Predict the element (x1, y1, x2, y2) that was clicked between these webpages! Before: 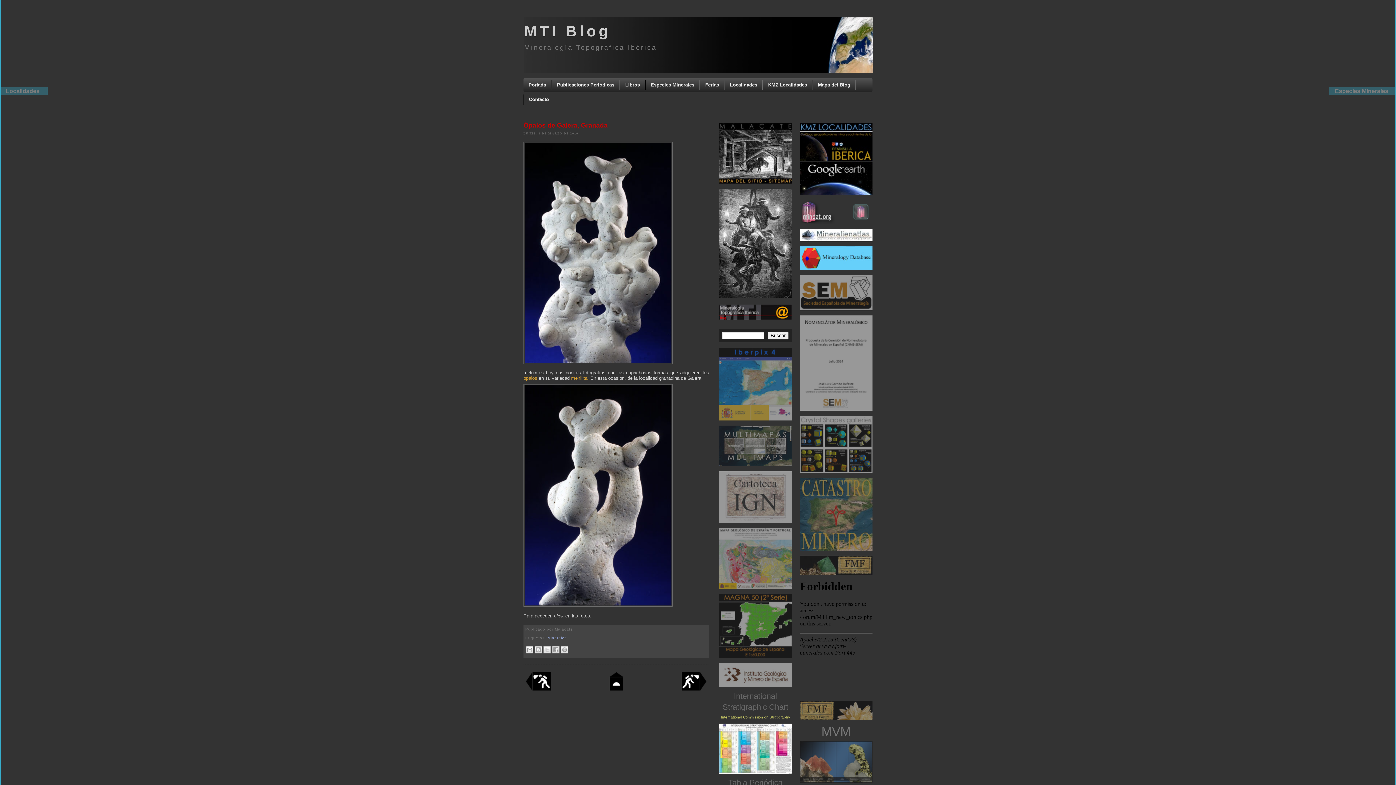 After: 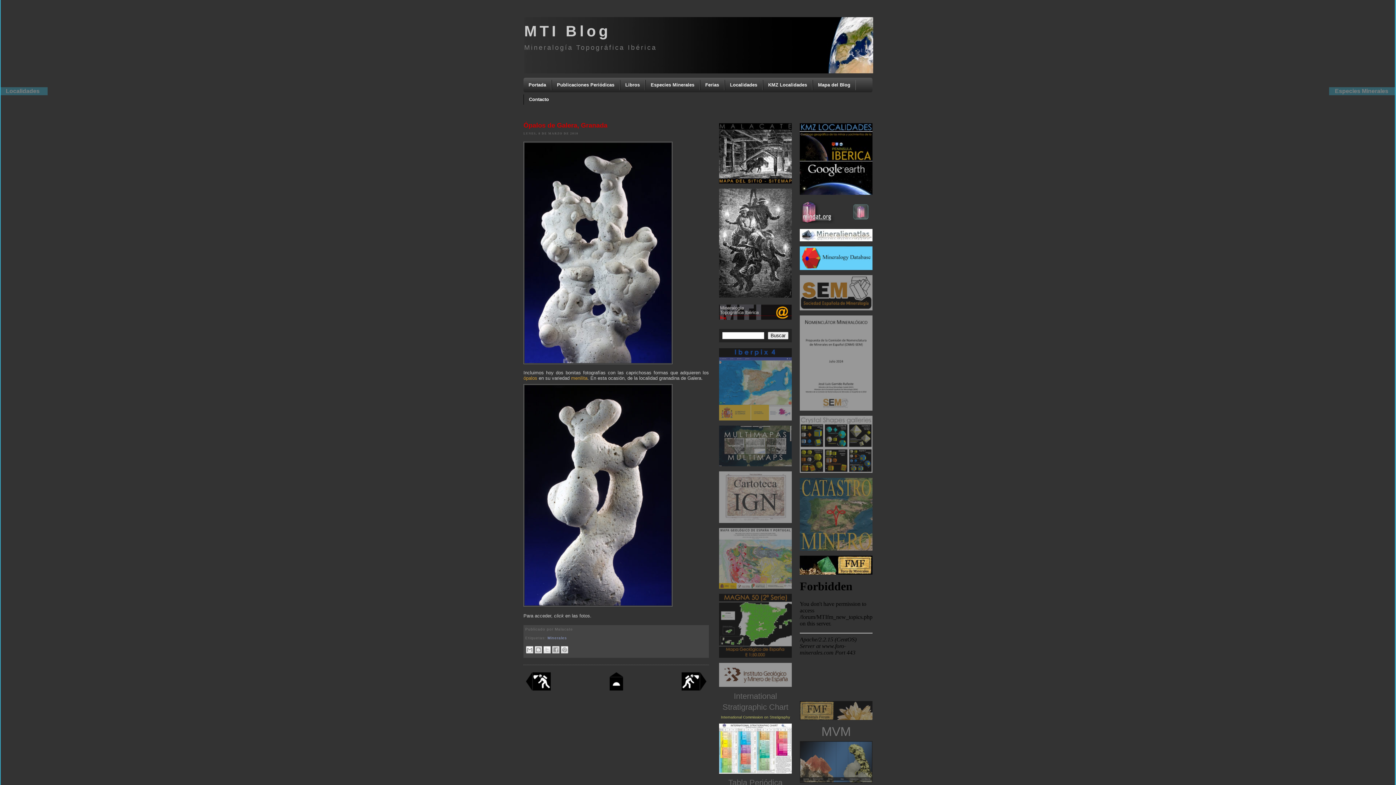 Action: bbox: (800, 571, 872, 575)